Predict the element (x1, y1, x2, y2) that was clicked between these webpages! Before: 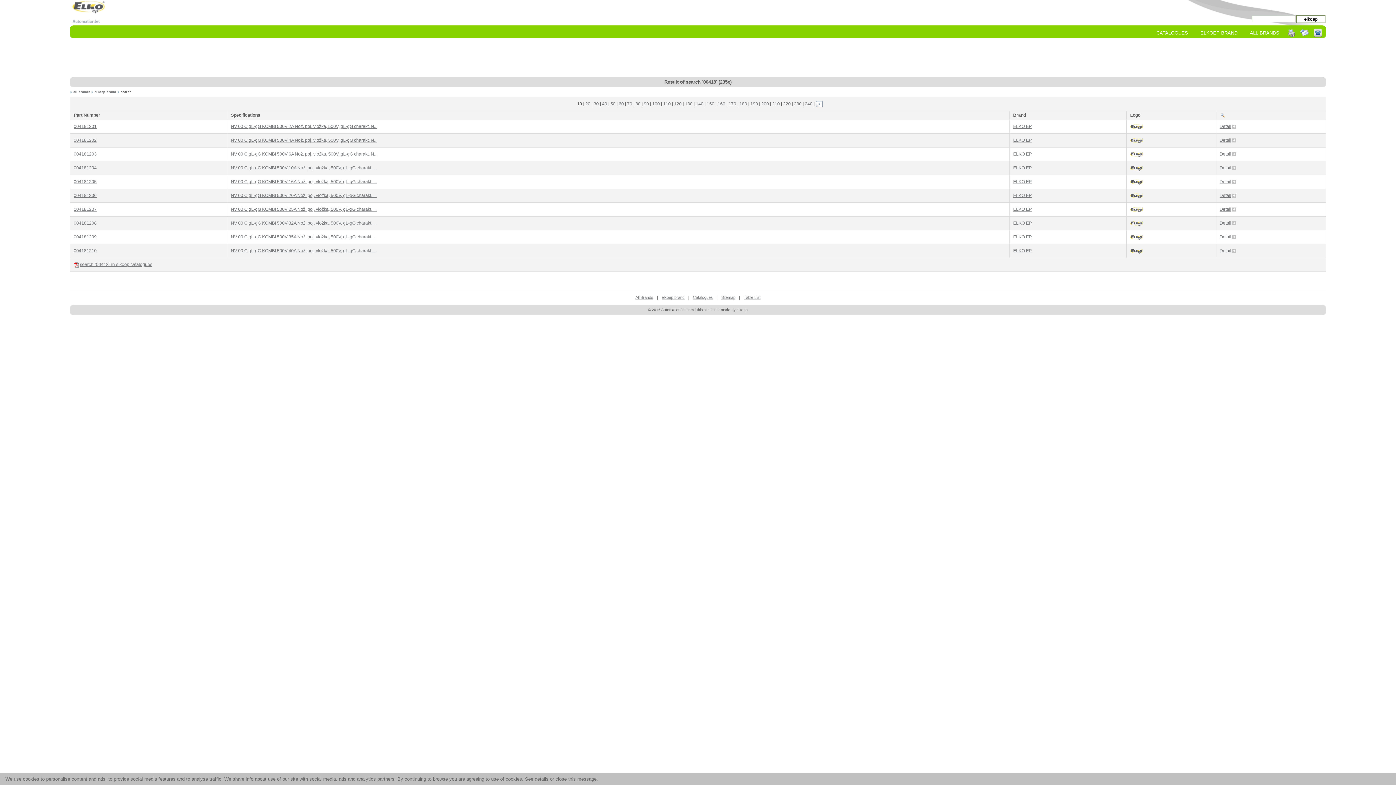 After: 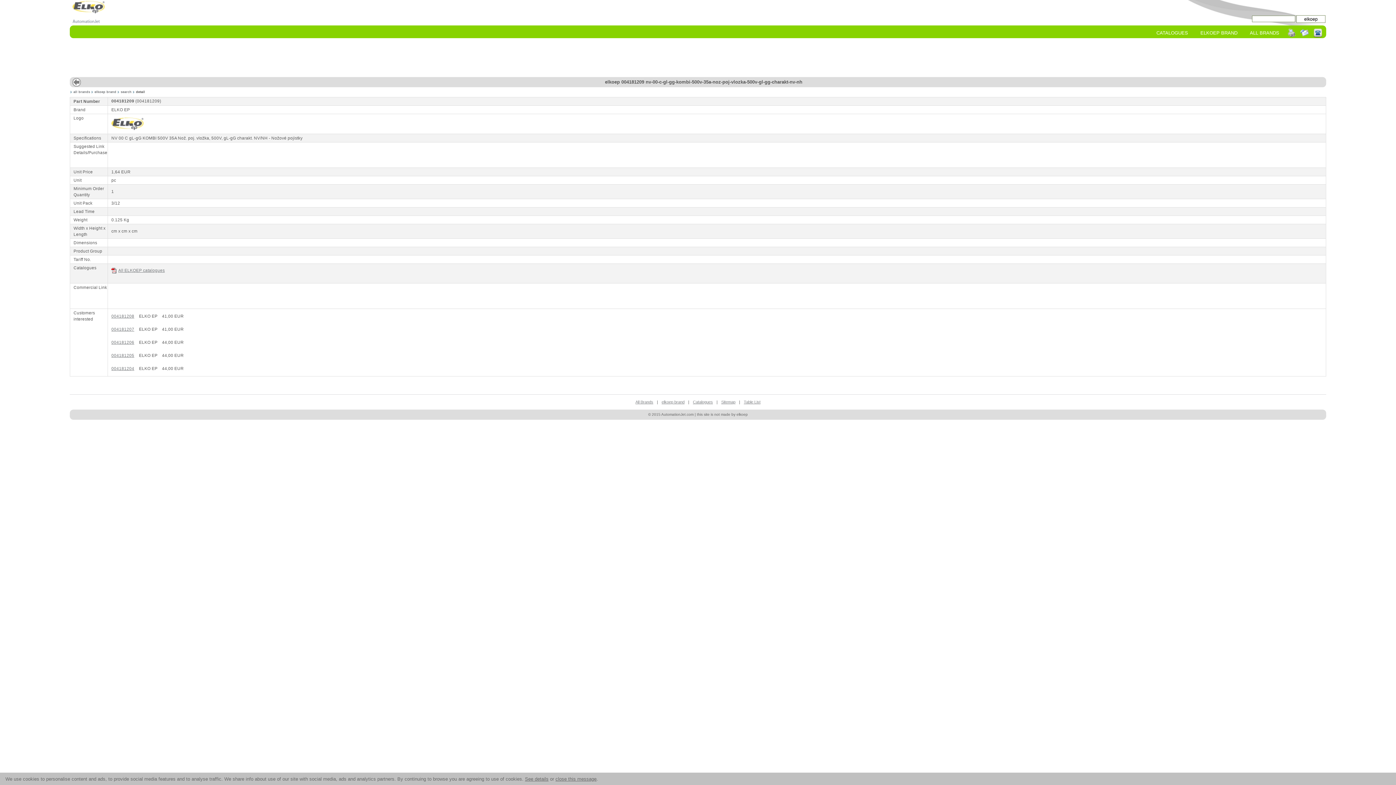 Action: bbox: (1130, 233, 1143, 240)